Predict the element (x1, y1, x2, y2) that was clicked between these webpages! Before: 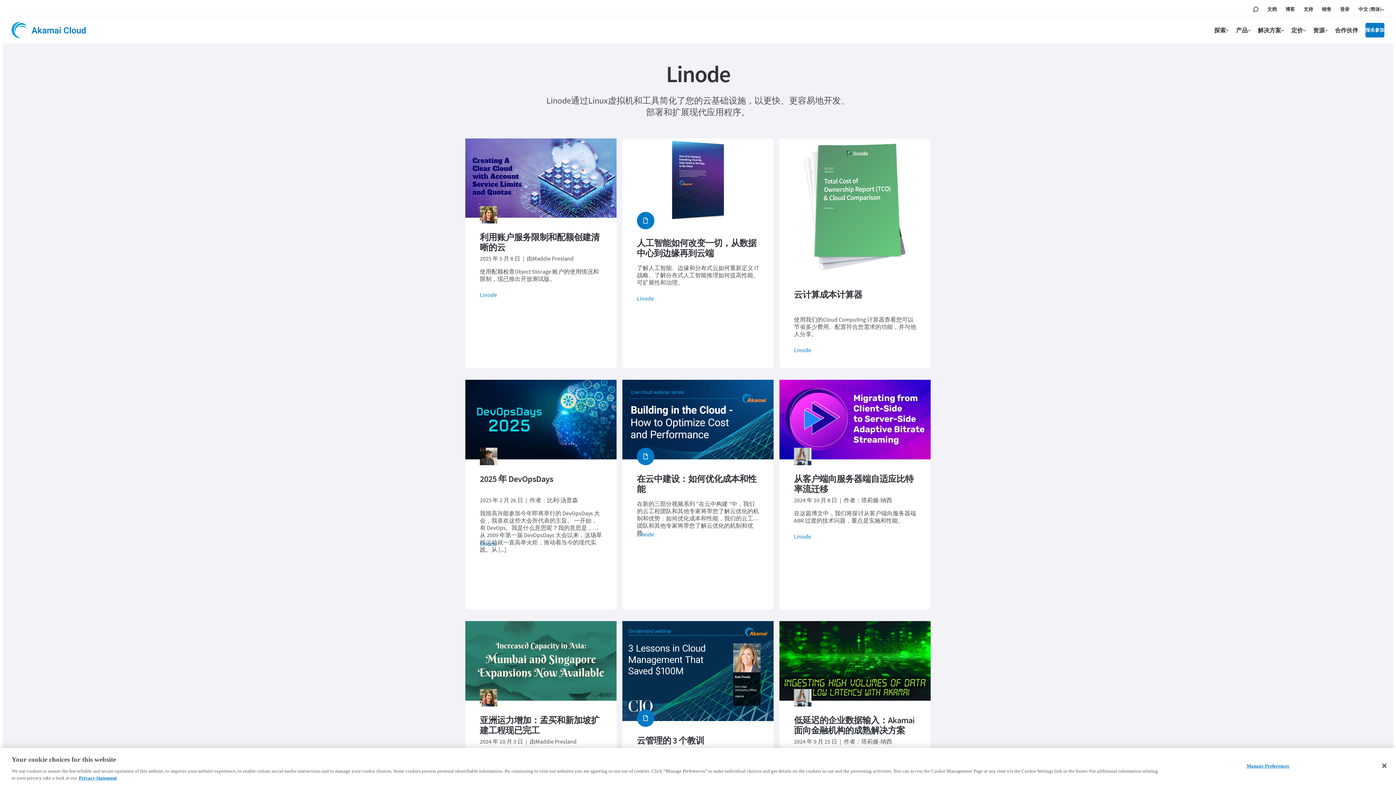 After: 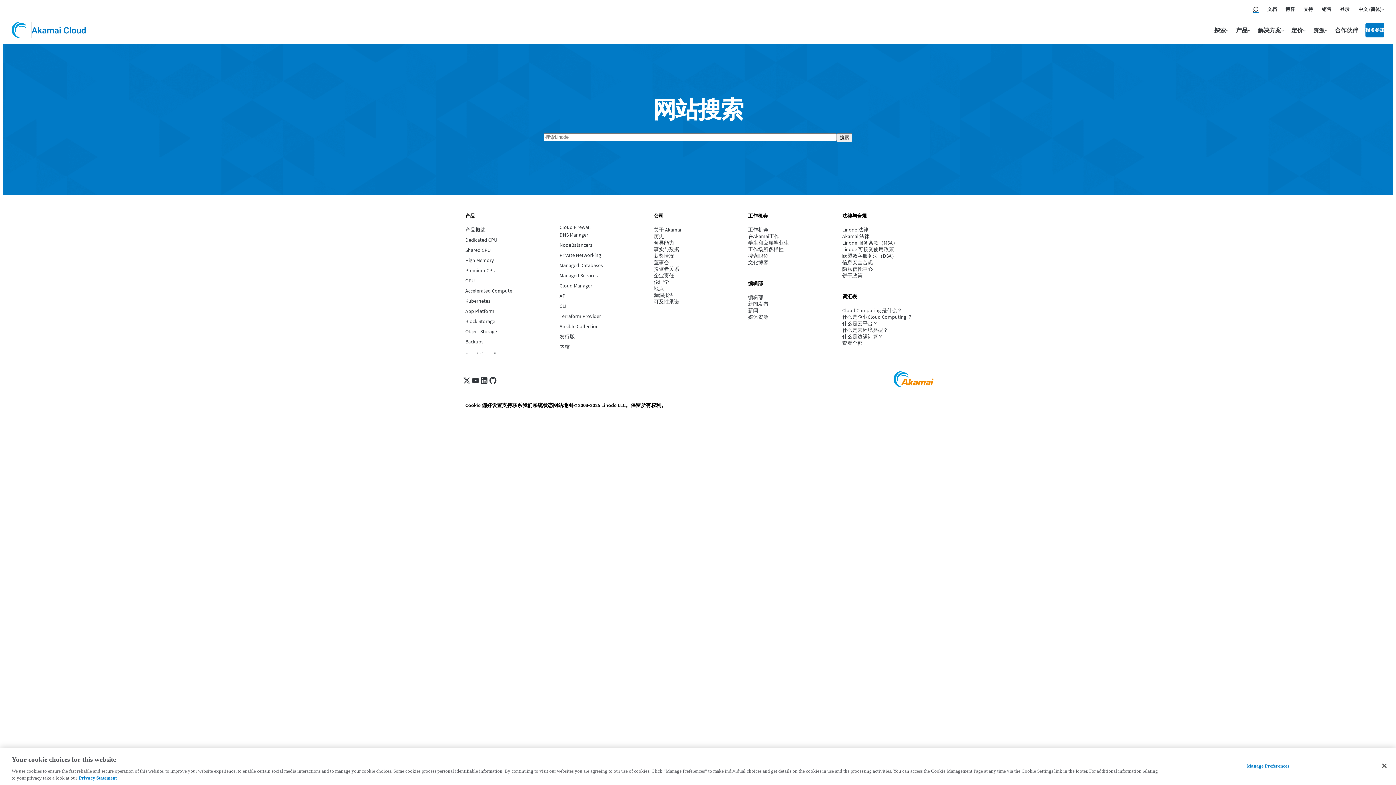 Action: bbox: (1253, 5, 1258, 13) label: 搜索